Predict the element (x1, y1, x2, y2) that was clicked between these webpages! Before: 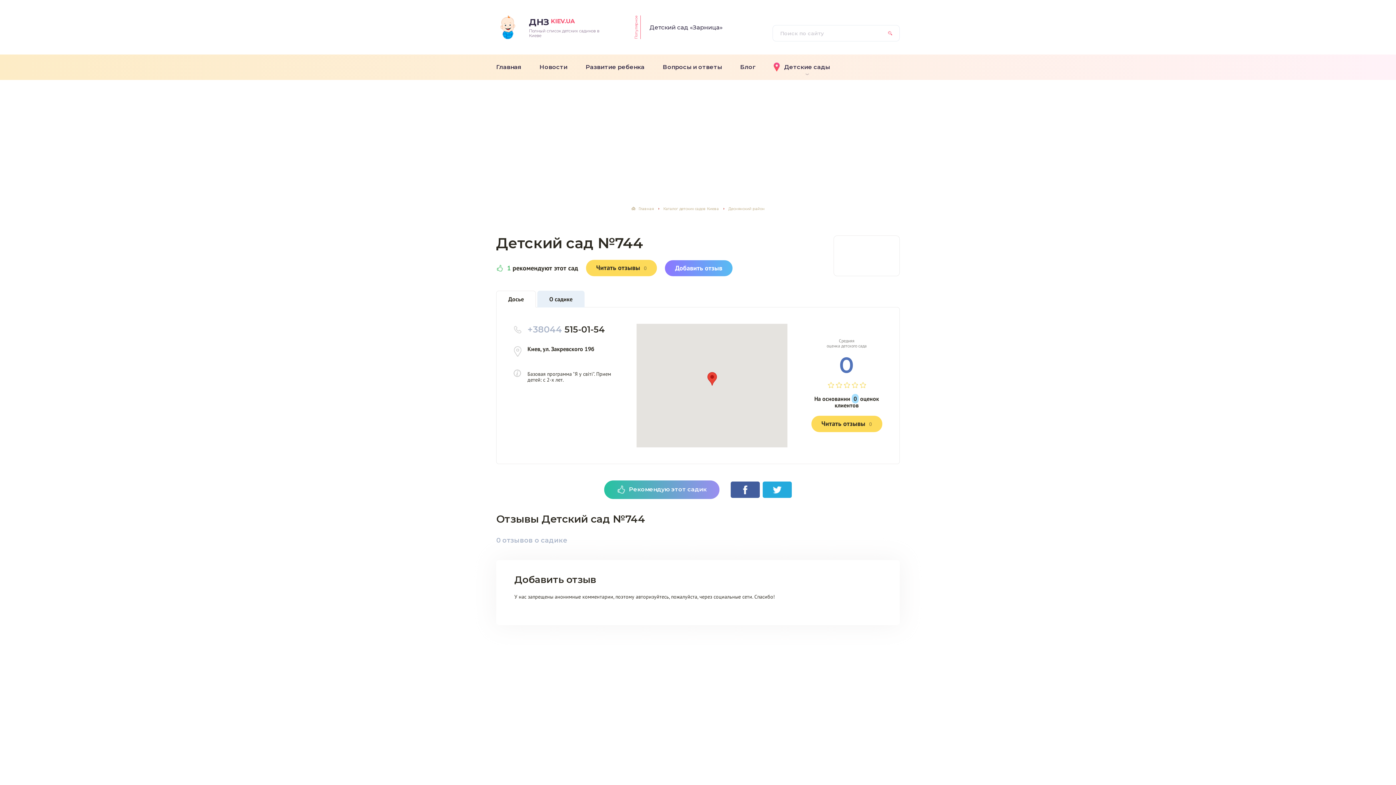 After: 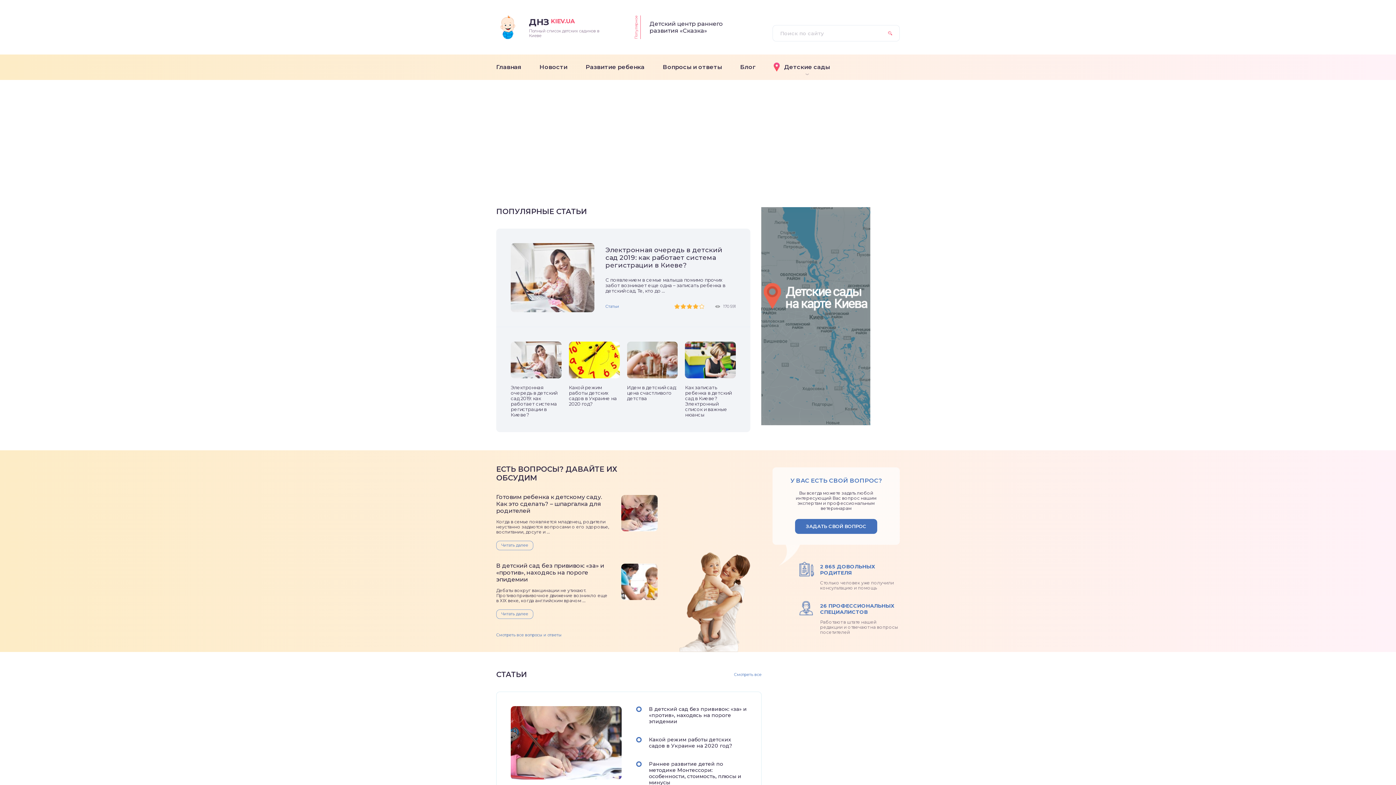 Action: bbox: (487, 54, 530, 80) label: Главная